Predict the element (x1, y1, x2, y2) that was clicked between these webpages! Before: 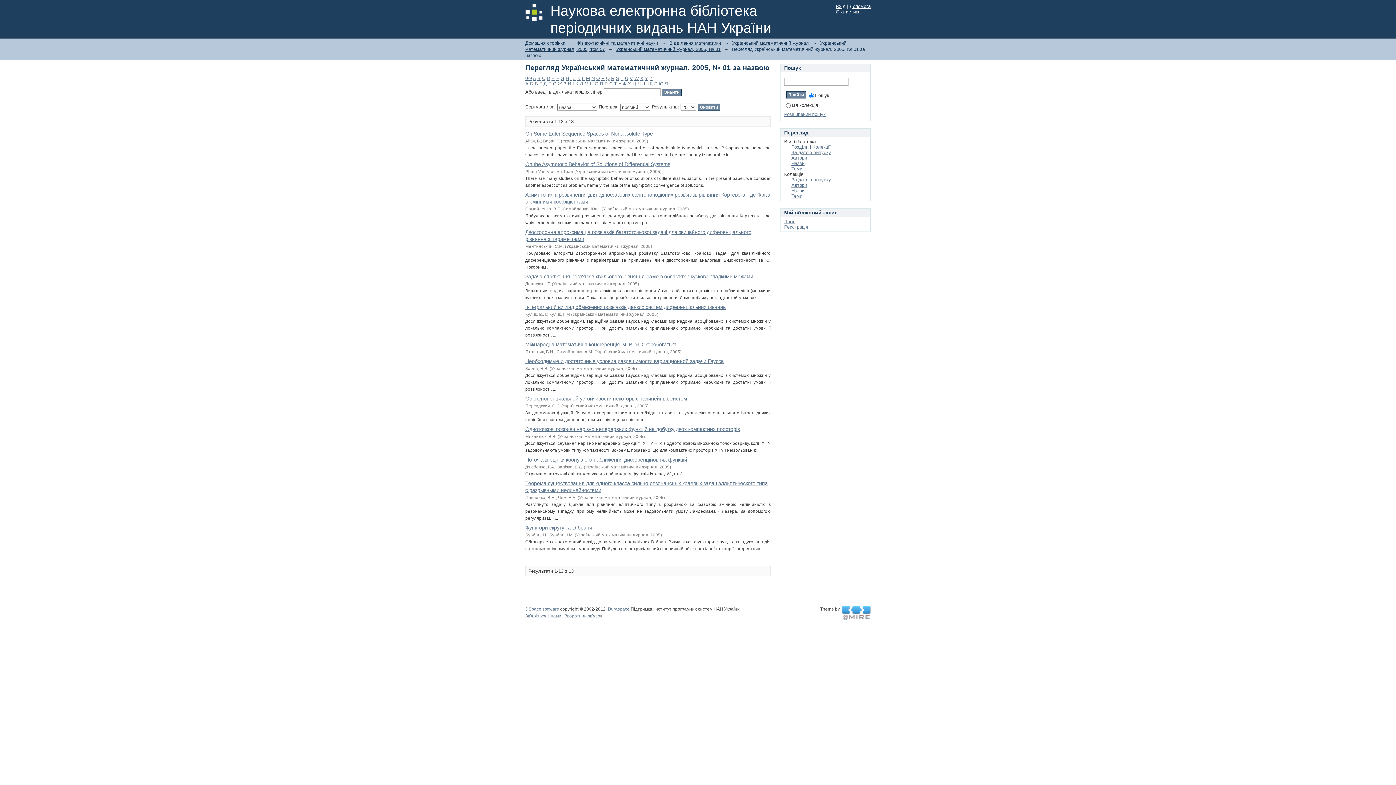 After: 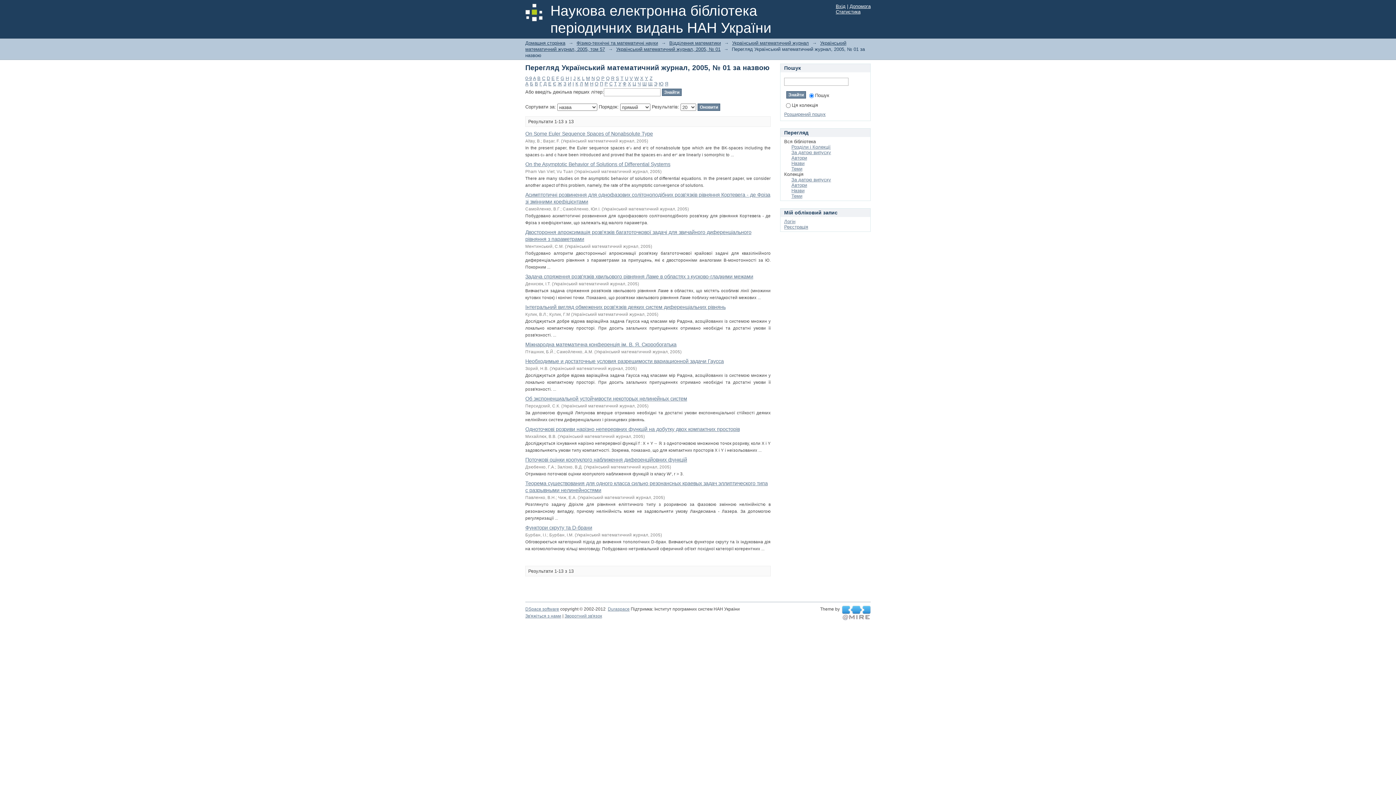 Action: label: Назви bbox: (791, 188, 804, 193)